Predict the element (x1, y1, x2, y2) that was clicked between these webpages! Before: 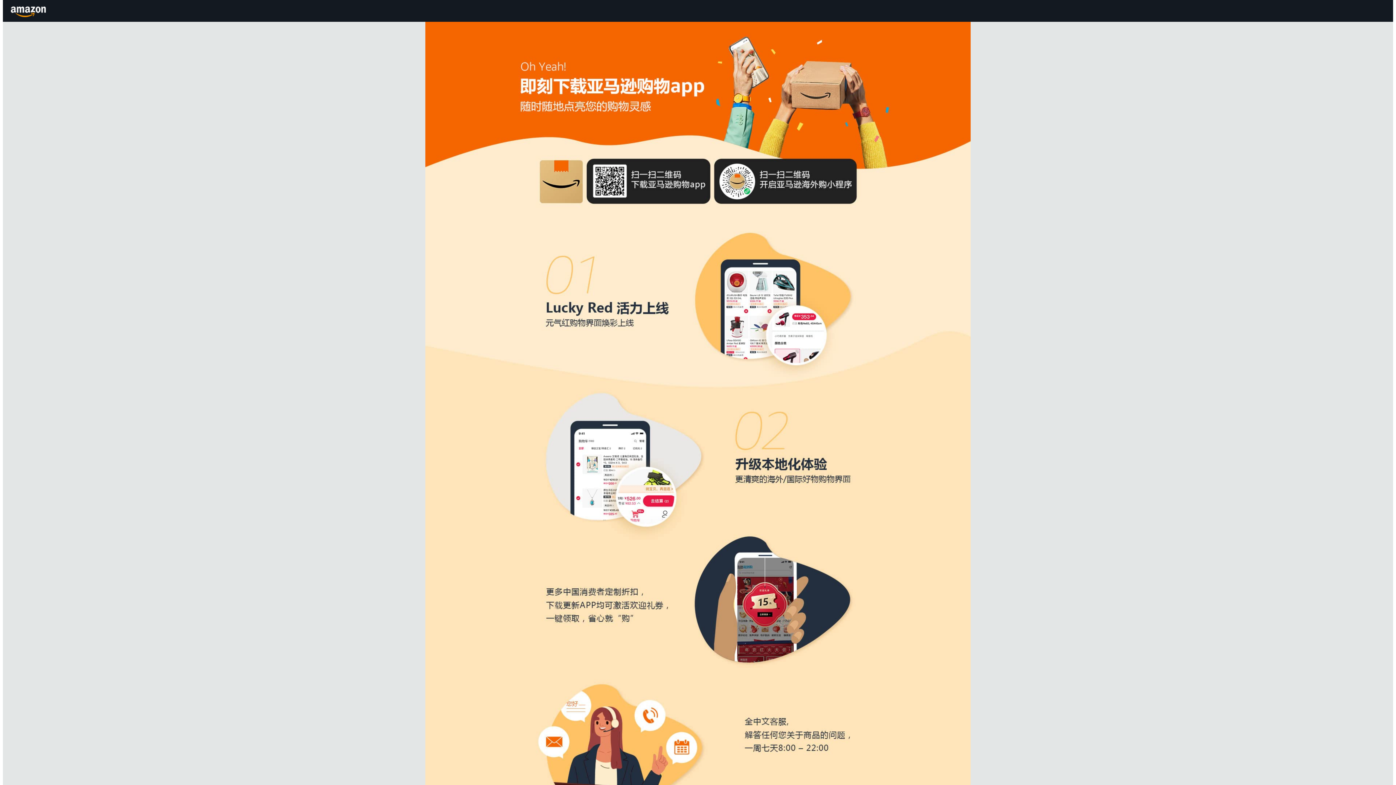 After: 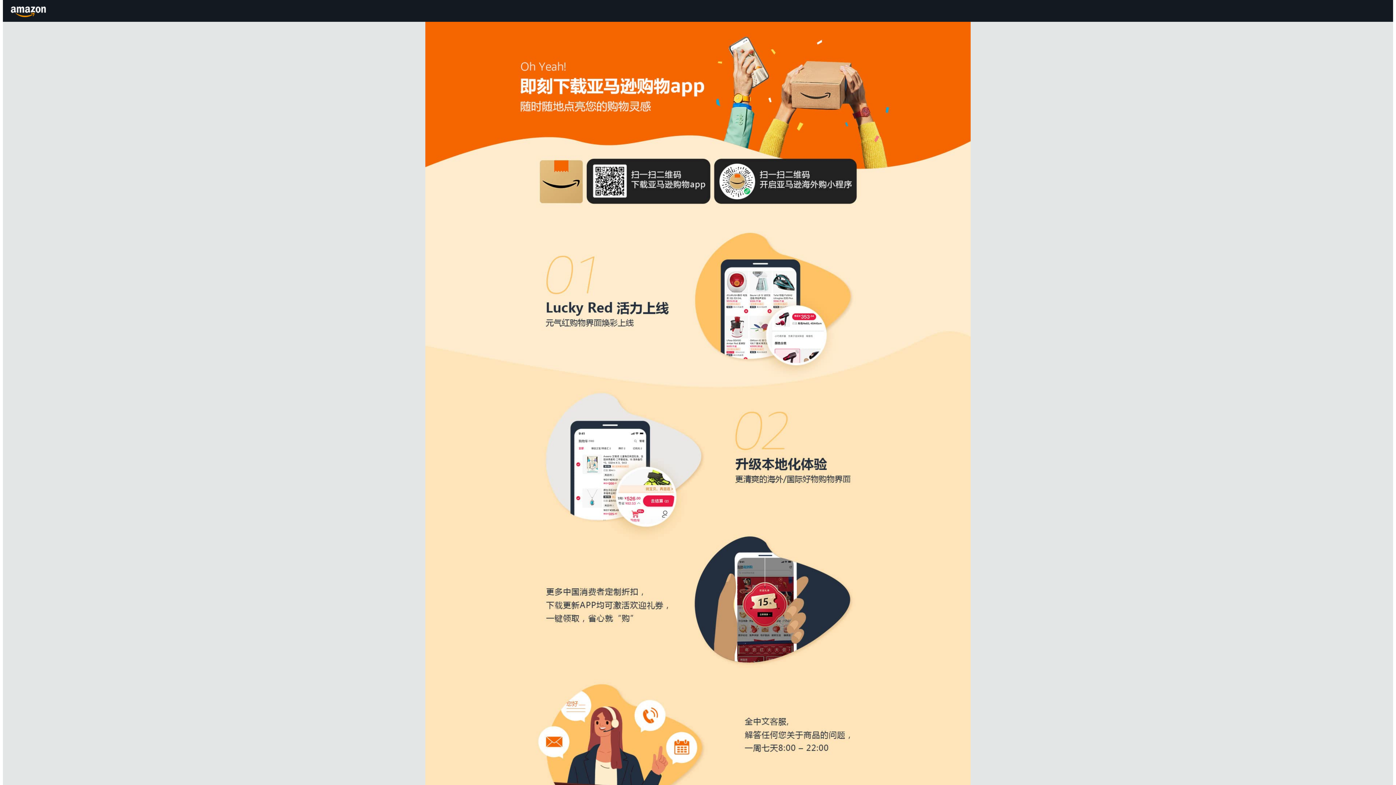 Action: label: Amazon.cn bbox: (8, 1, 49, 20)